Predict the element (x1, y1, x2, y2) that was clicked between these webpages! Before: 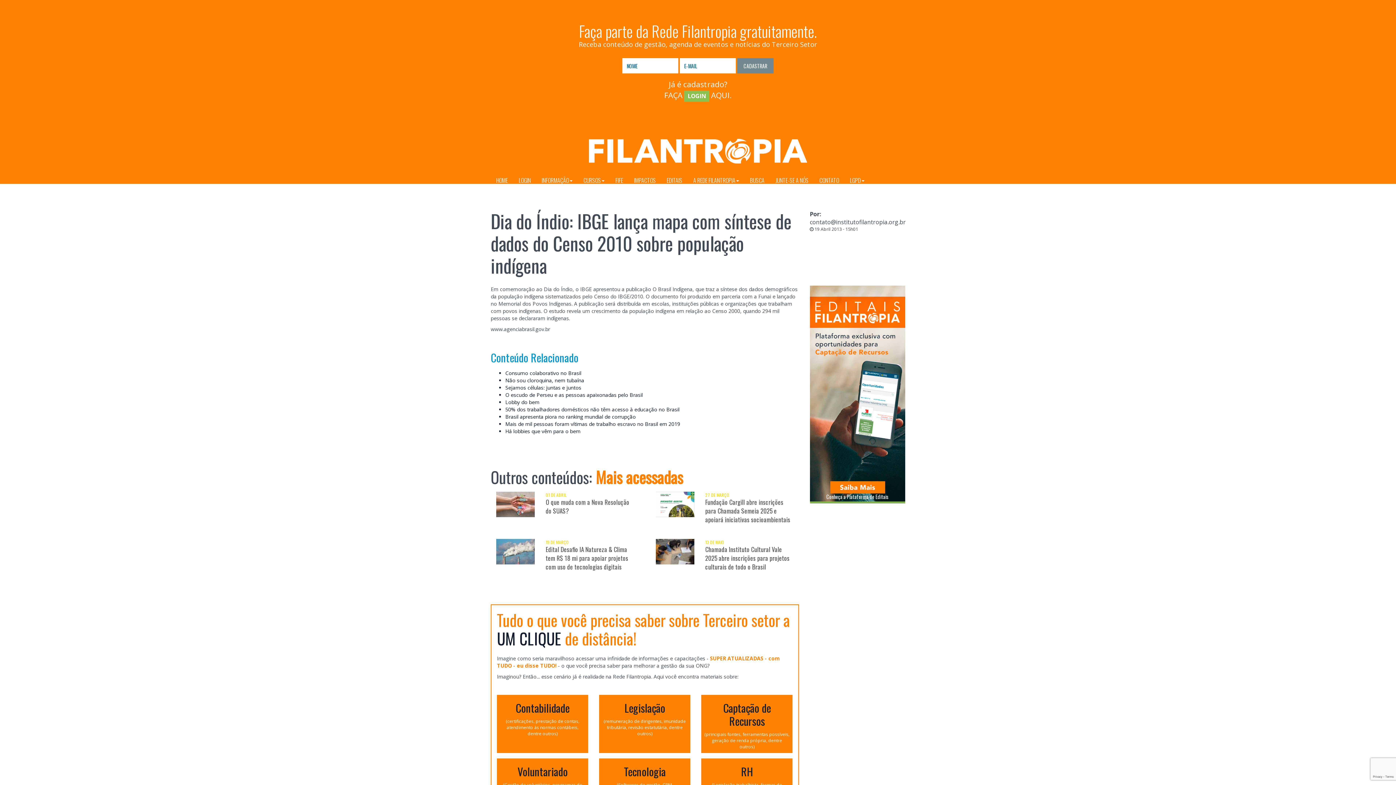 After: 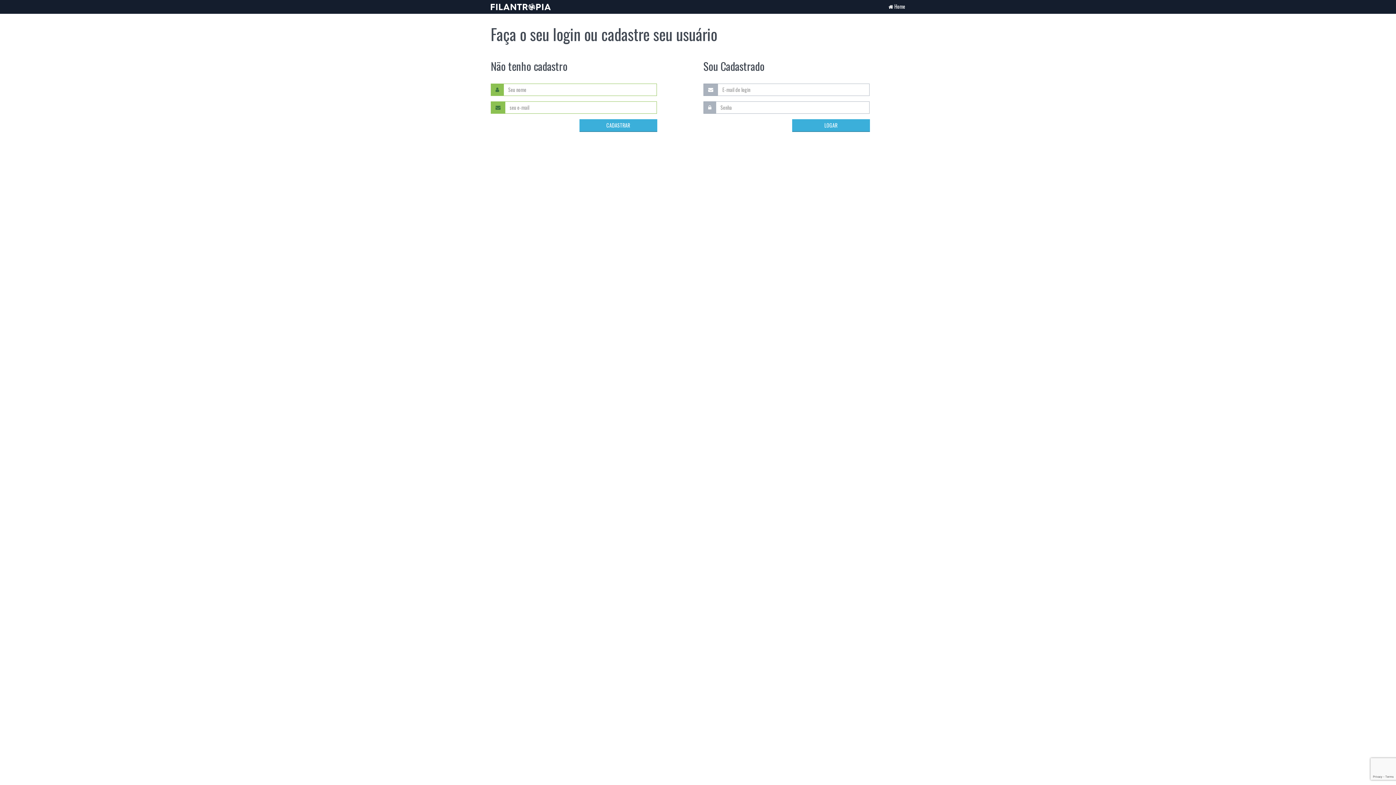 Action: label: LOGIN bbox: (513, 167, 536, 183)